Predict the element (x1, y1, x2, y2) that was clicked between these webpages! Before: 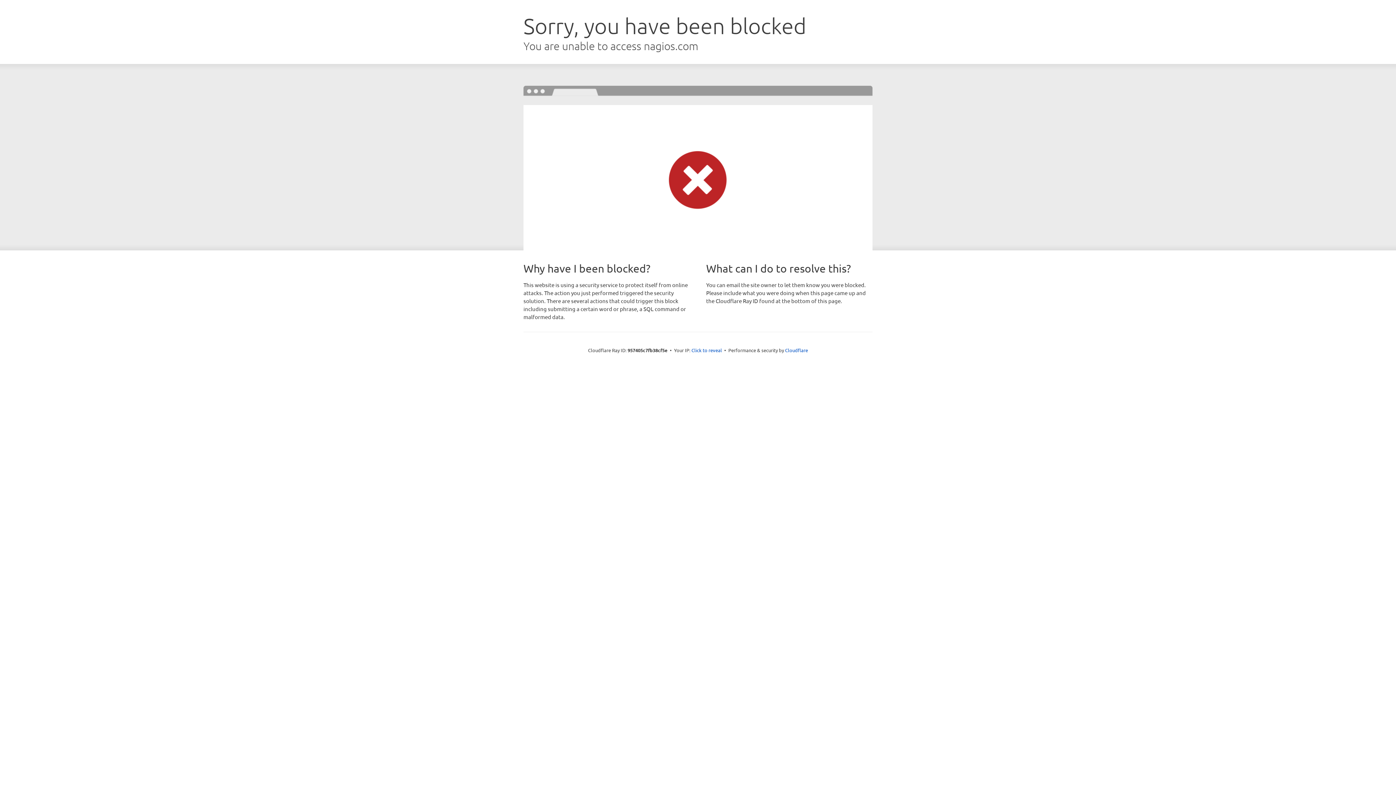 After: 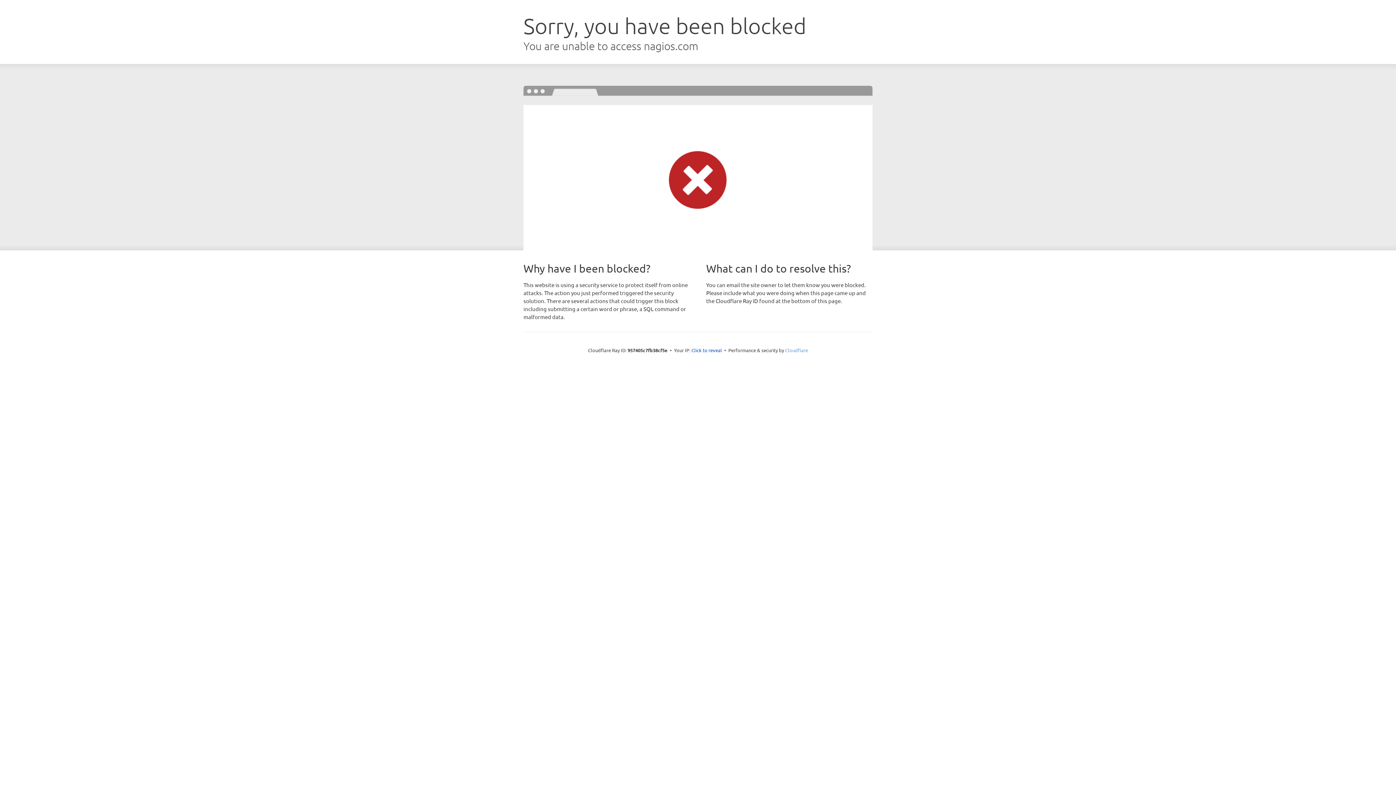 Action: bbox: (785, 347, 808, 353) label: Cloudflare